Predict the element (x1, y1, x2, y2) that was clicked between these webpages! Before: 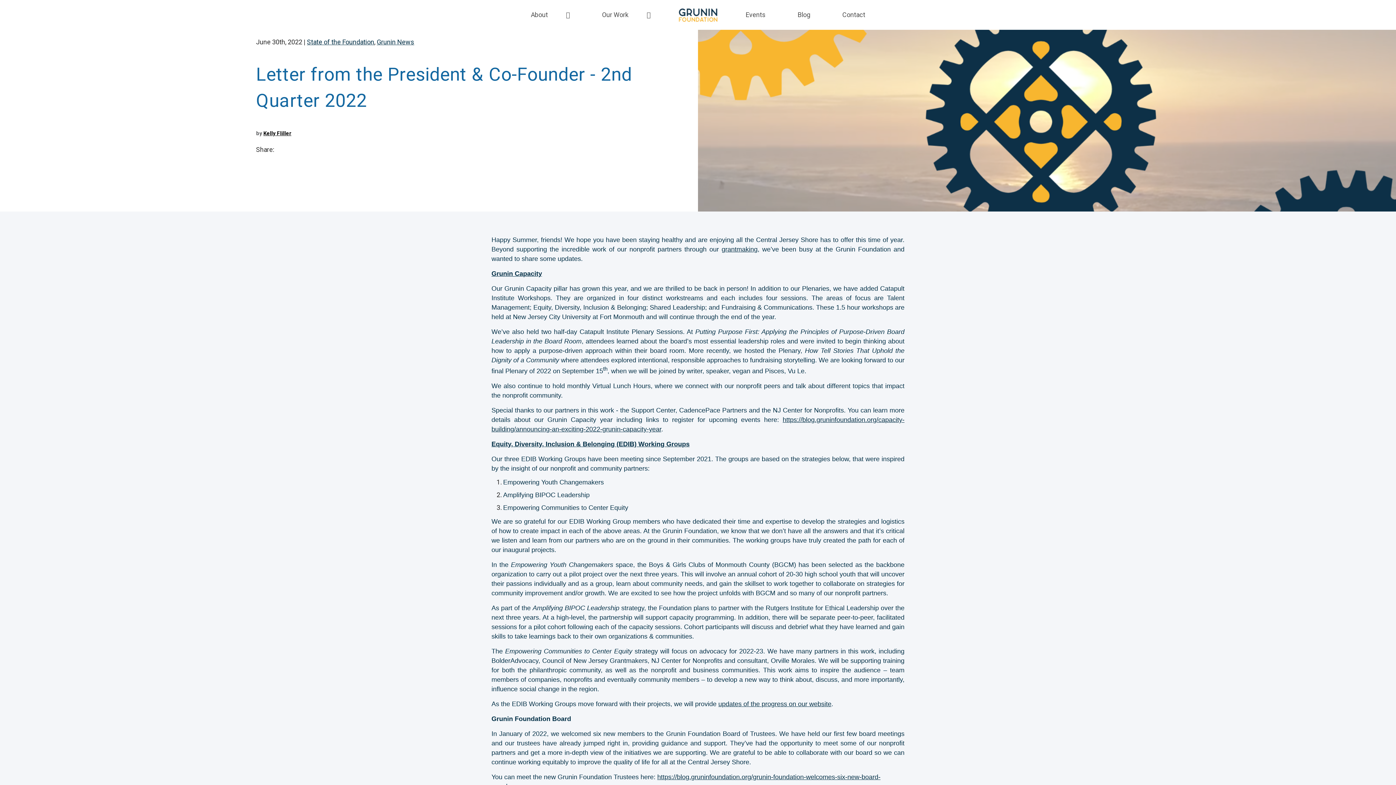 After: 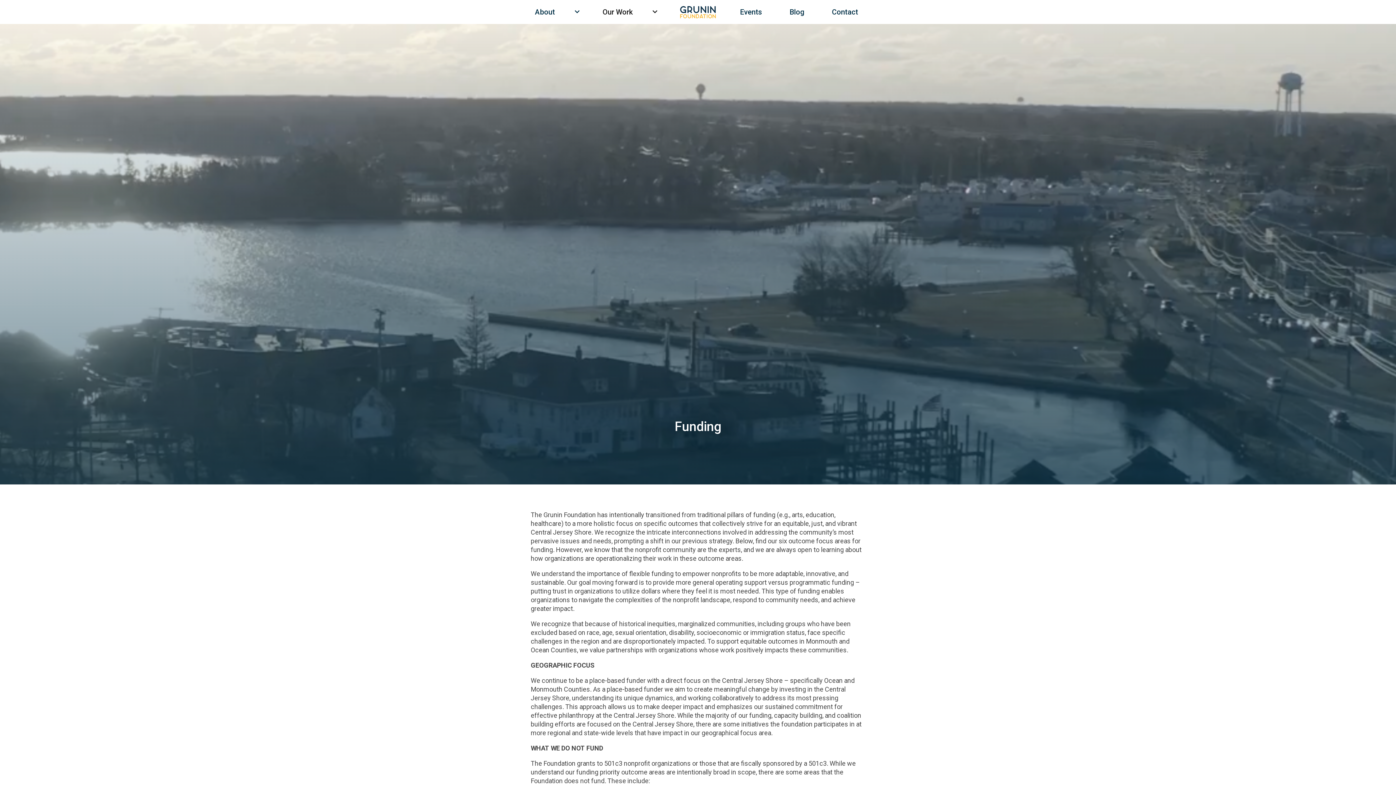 Action: bbox: (721, 245, 757, 253) label: grantmaking